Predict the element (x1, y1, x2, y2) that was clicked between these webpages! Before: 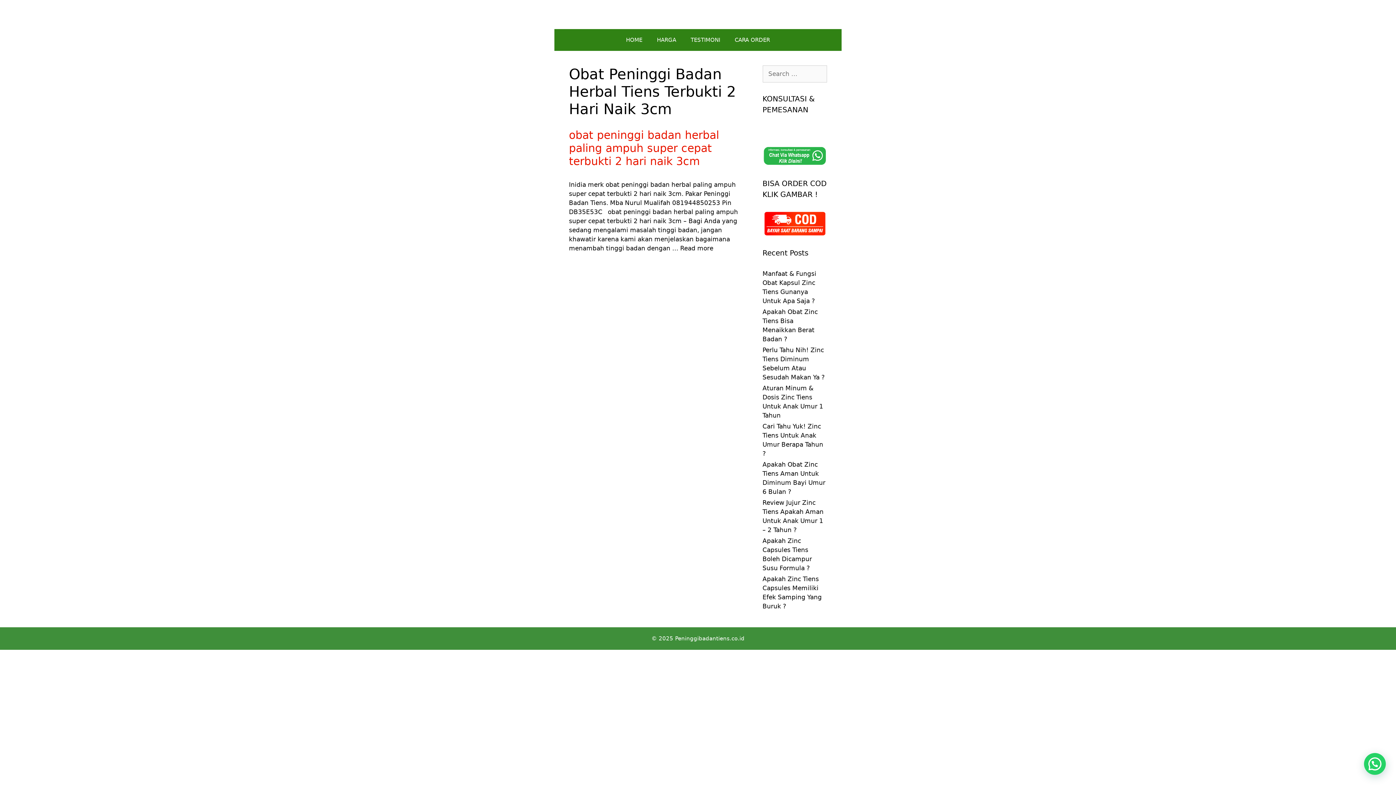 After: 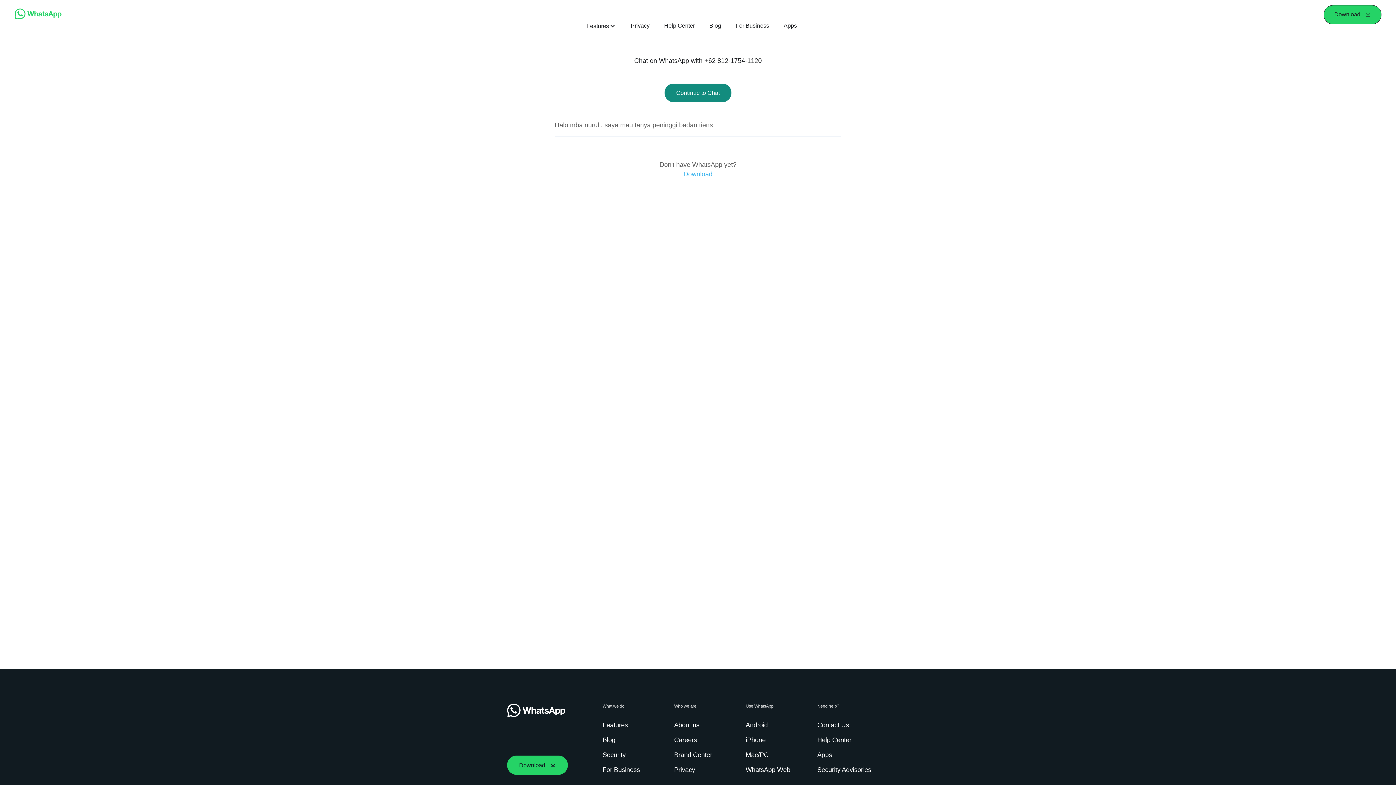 Action: bbox: (762, 144, 827, 167)